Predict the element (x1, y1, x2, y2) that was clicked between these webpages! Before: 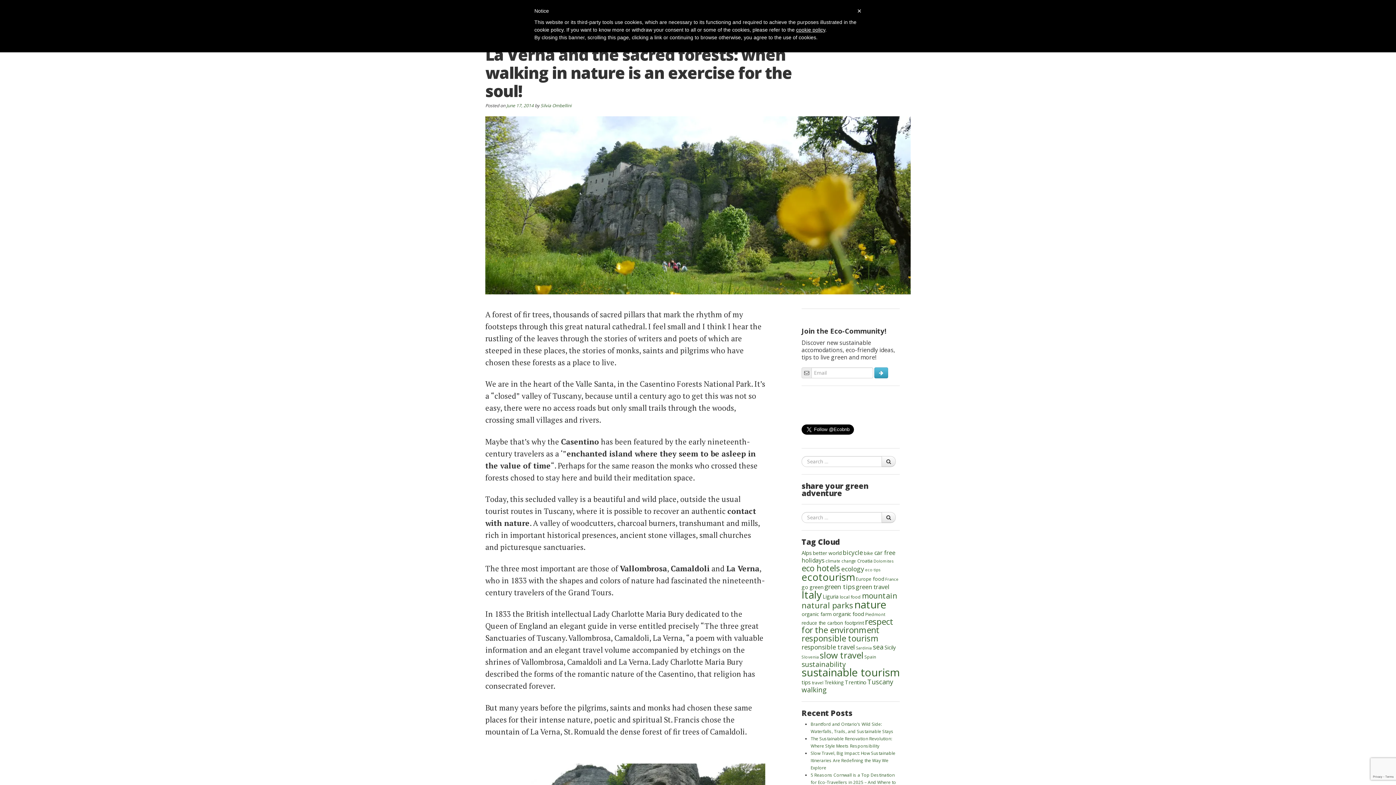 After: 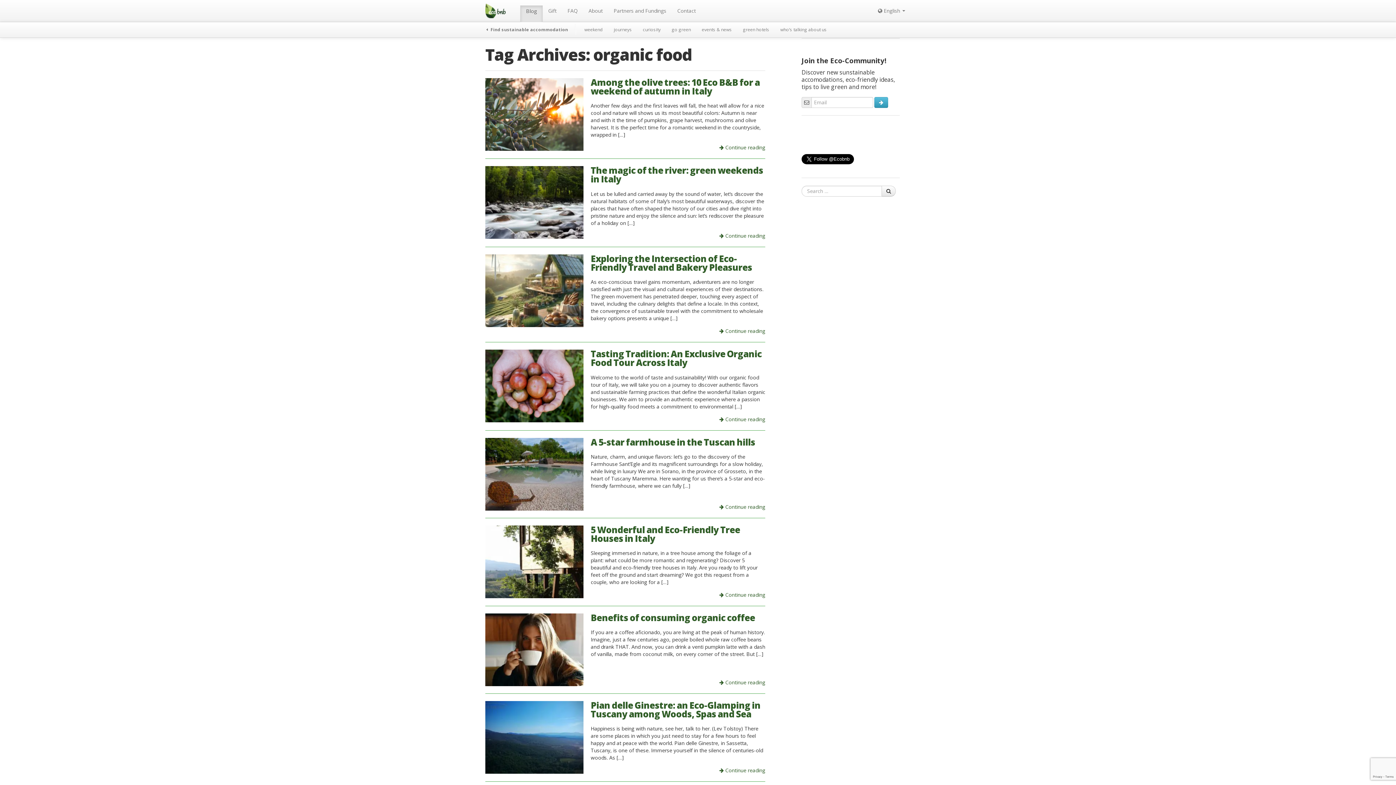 Action: label: organic food (82 items) bbox: (833, 610, 864, 617)